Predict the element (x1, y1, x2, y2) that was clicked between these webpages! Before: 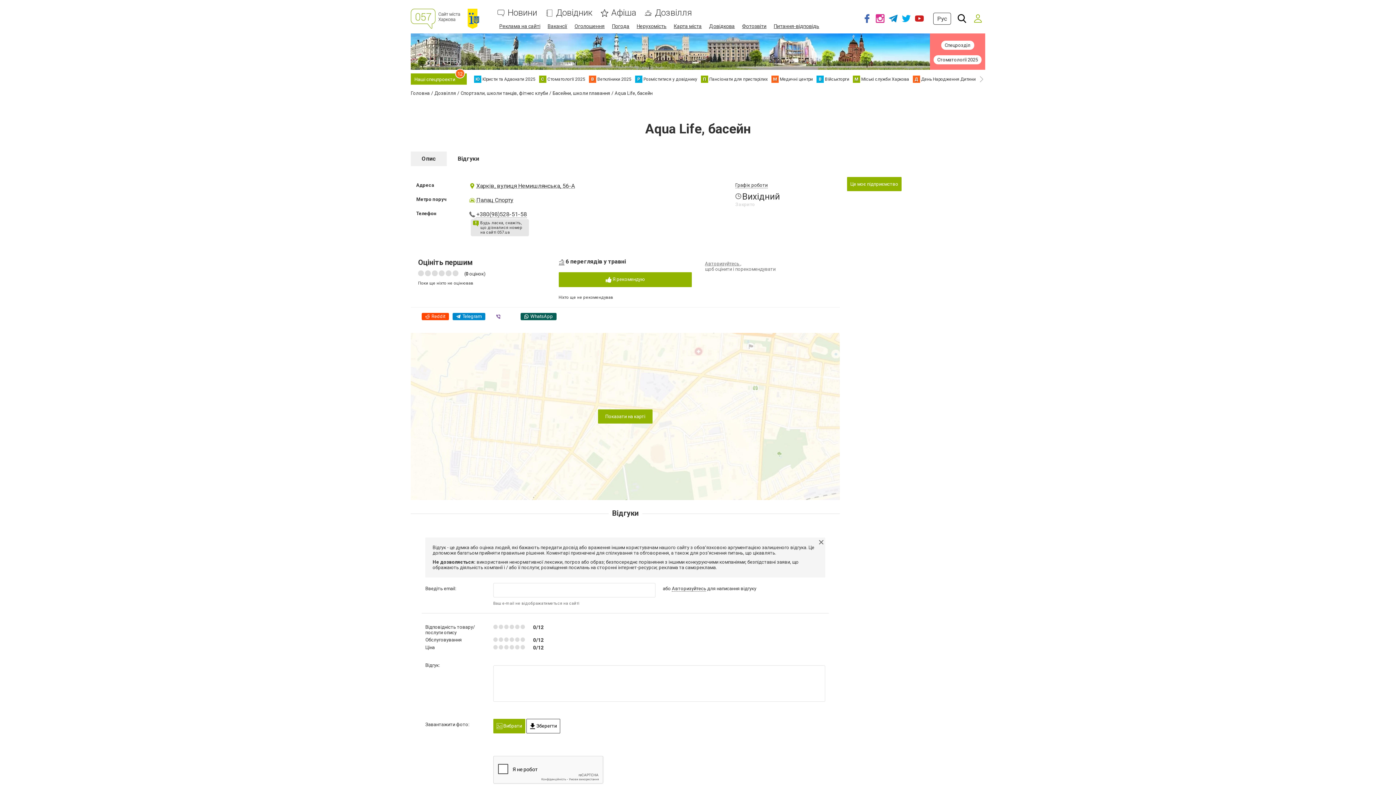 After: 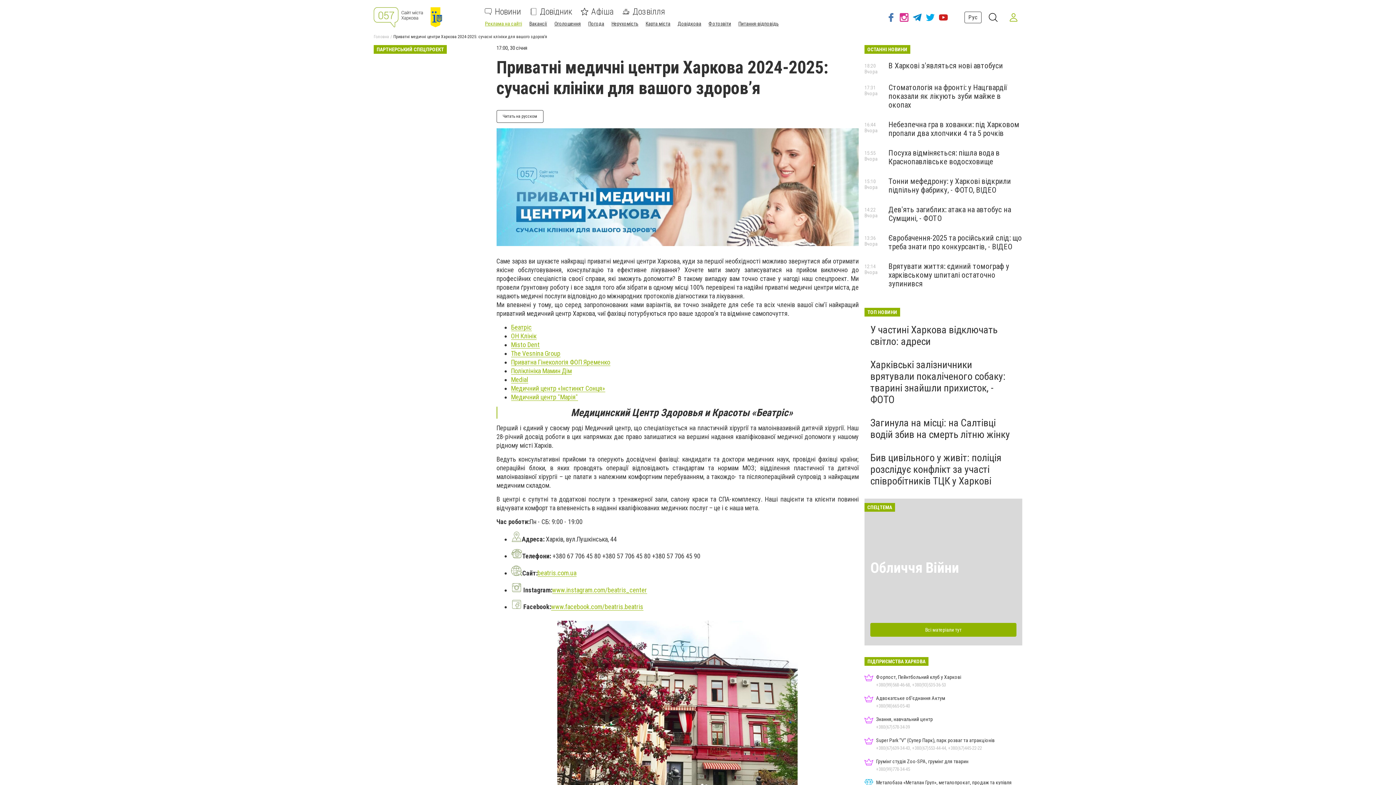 Action: label: ММедичні центри bbox: (771, 75, 813, 82)